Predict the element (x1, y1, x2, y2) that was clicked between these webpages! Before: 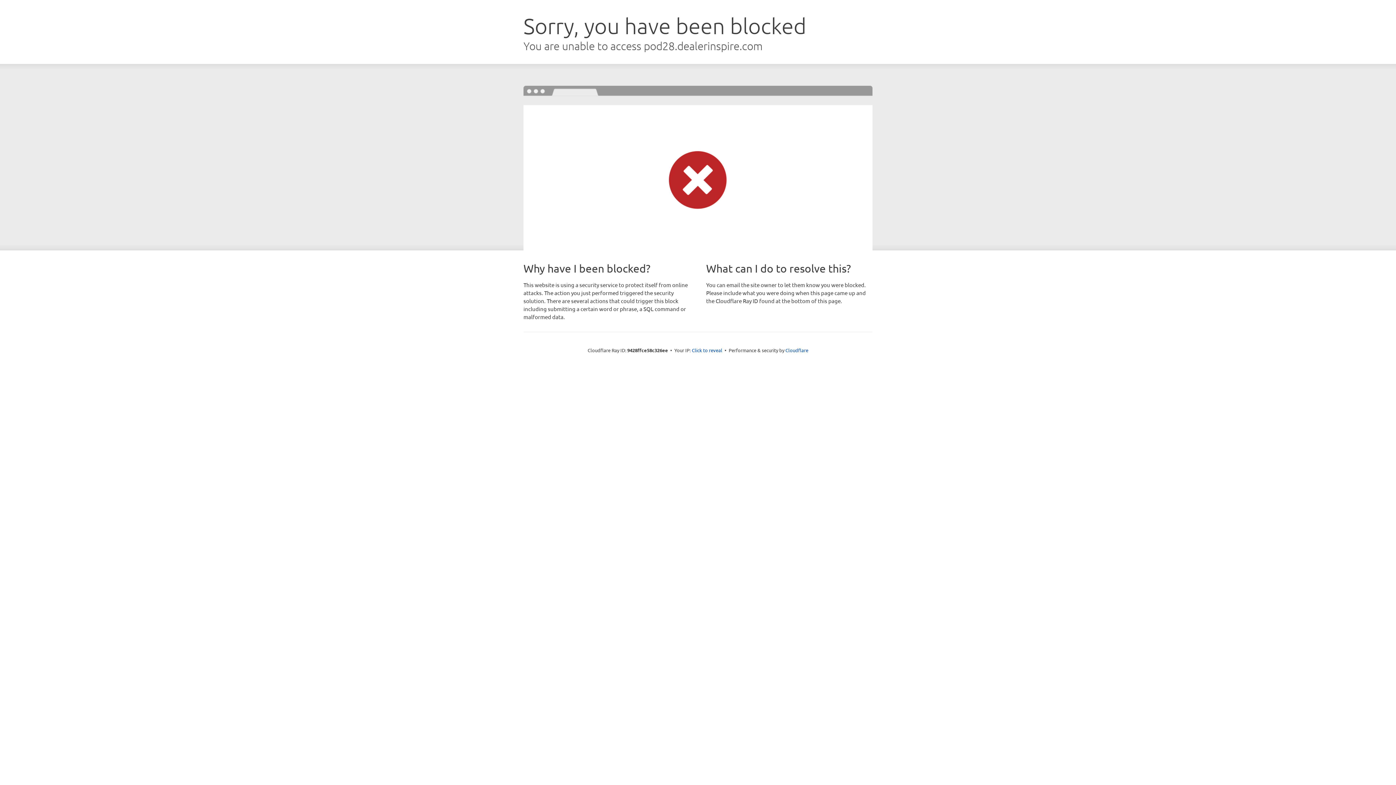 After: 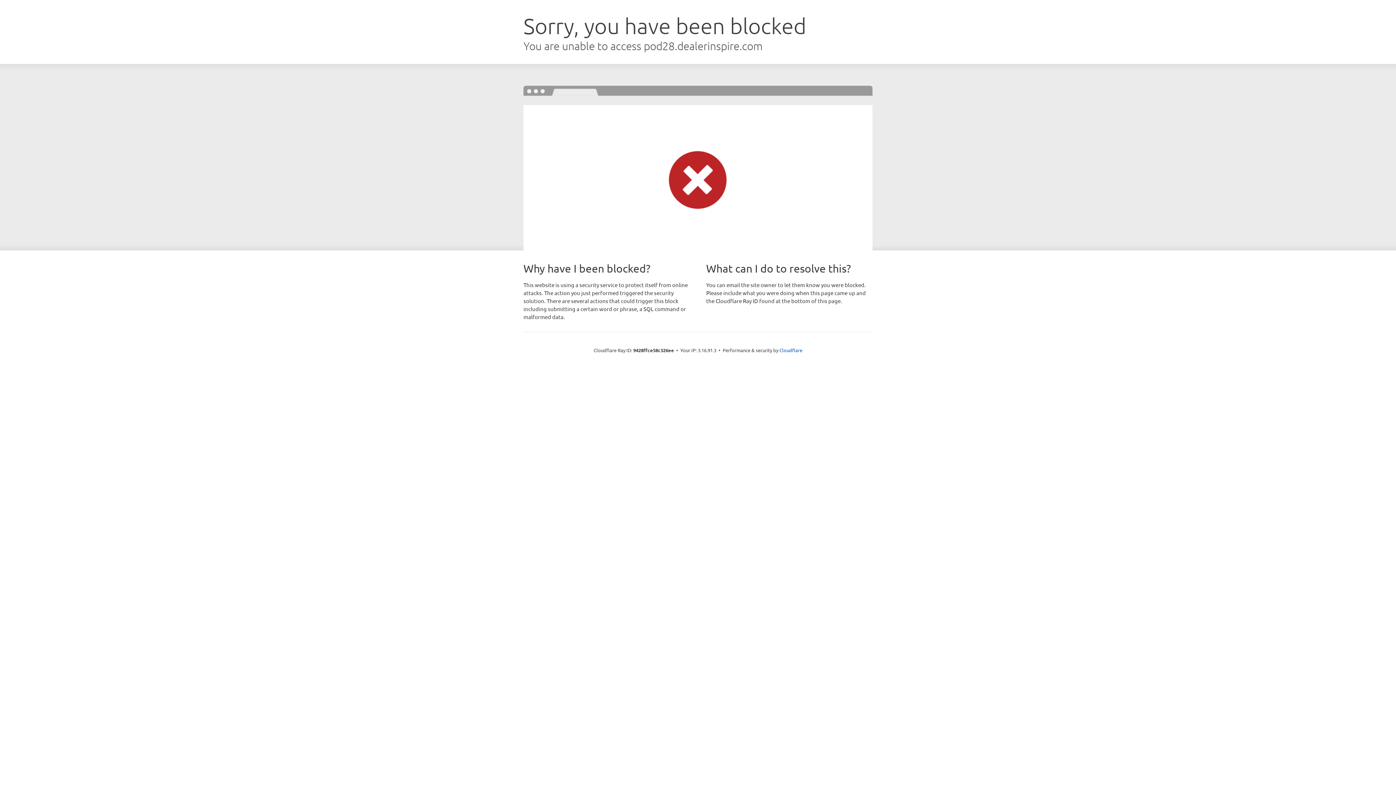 Action: label: Click to reveal bbox: (692, 346, 722, 353)